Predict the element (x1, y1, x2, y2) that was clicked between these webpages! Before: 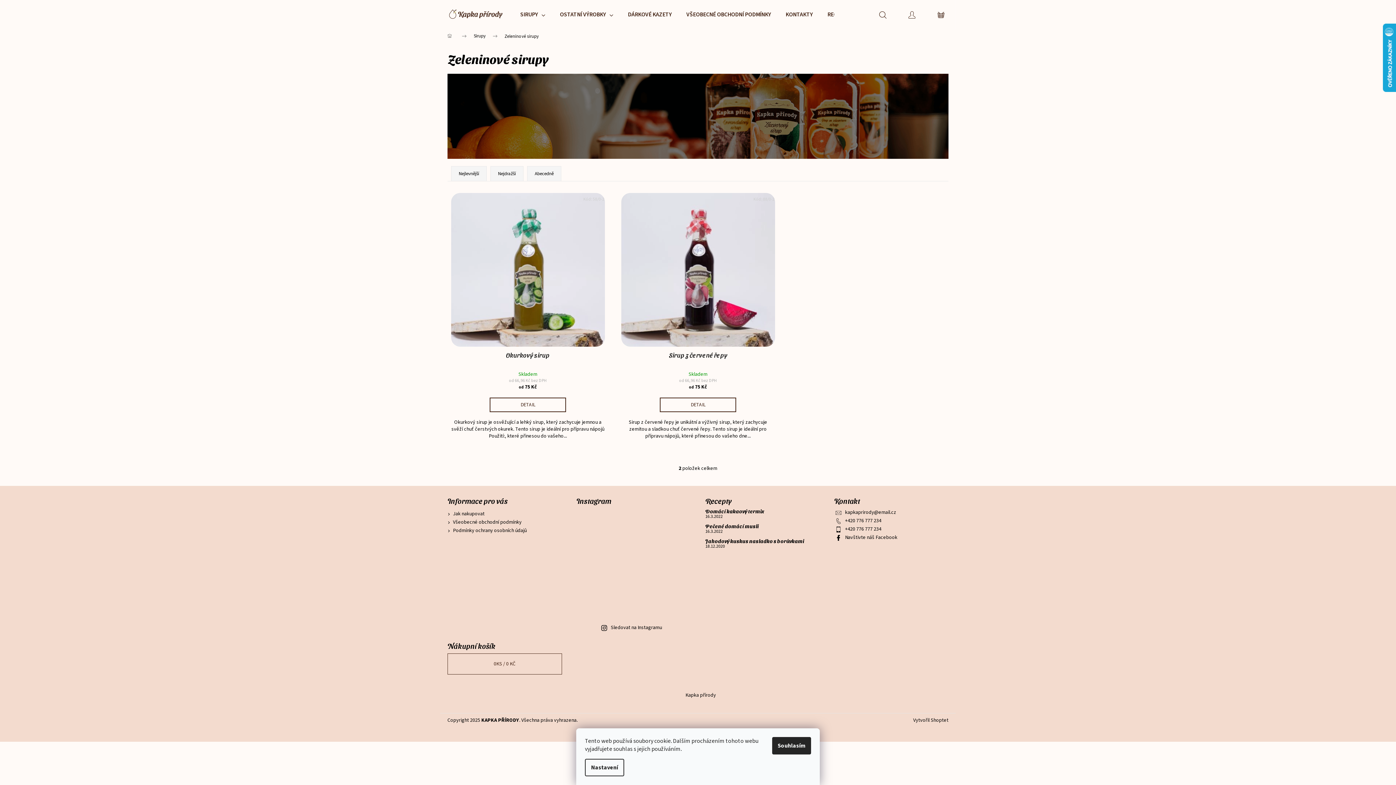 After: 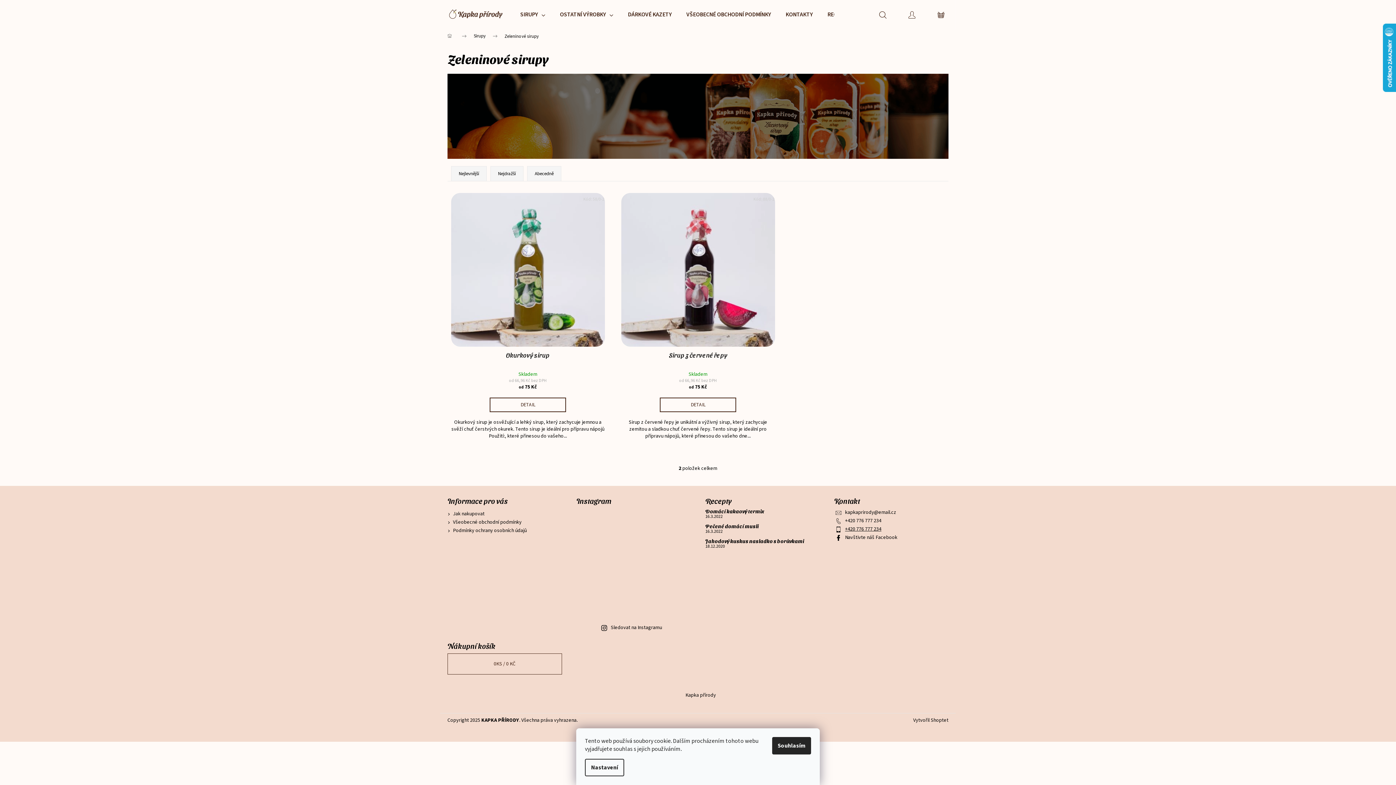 Action: label: Zavolat na +420776777234 bbox: (845, 525, 881, 533)